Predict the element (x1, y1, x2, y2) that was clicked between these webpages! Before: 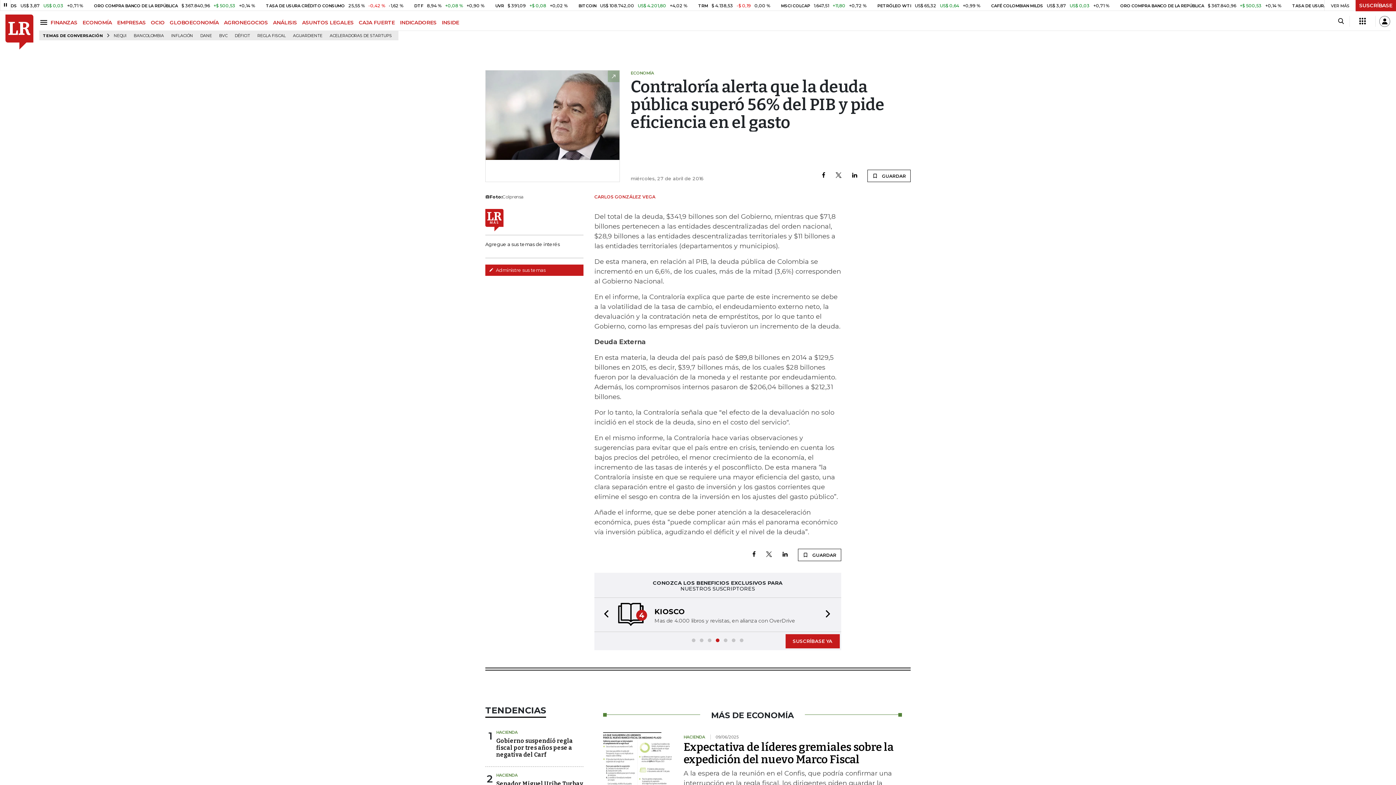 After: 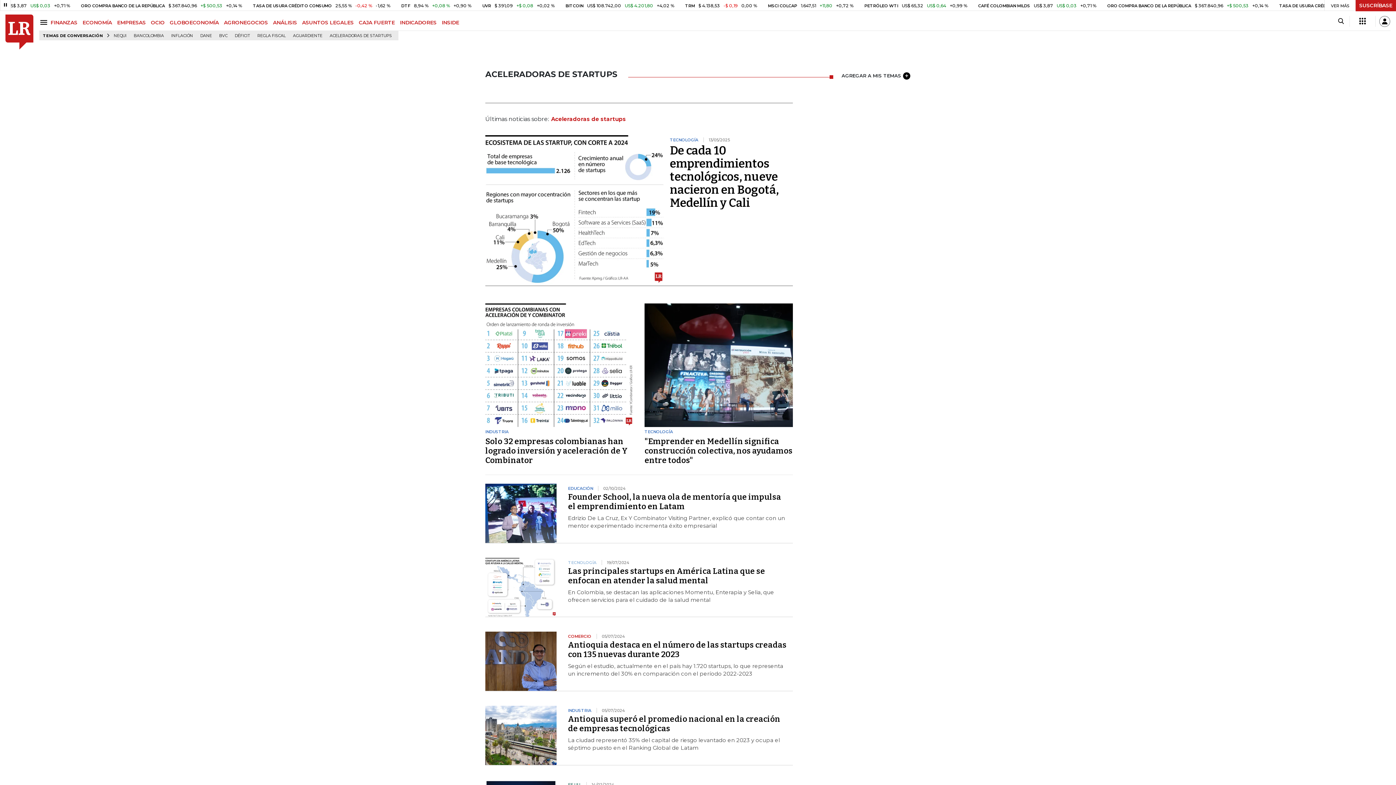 Action: label: ACELERADORAS DE STARTUPS bbox: (326, 31, 394, 40)